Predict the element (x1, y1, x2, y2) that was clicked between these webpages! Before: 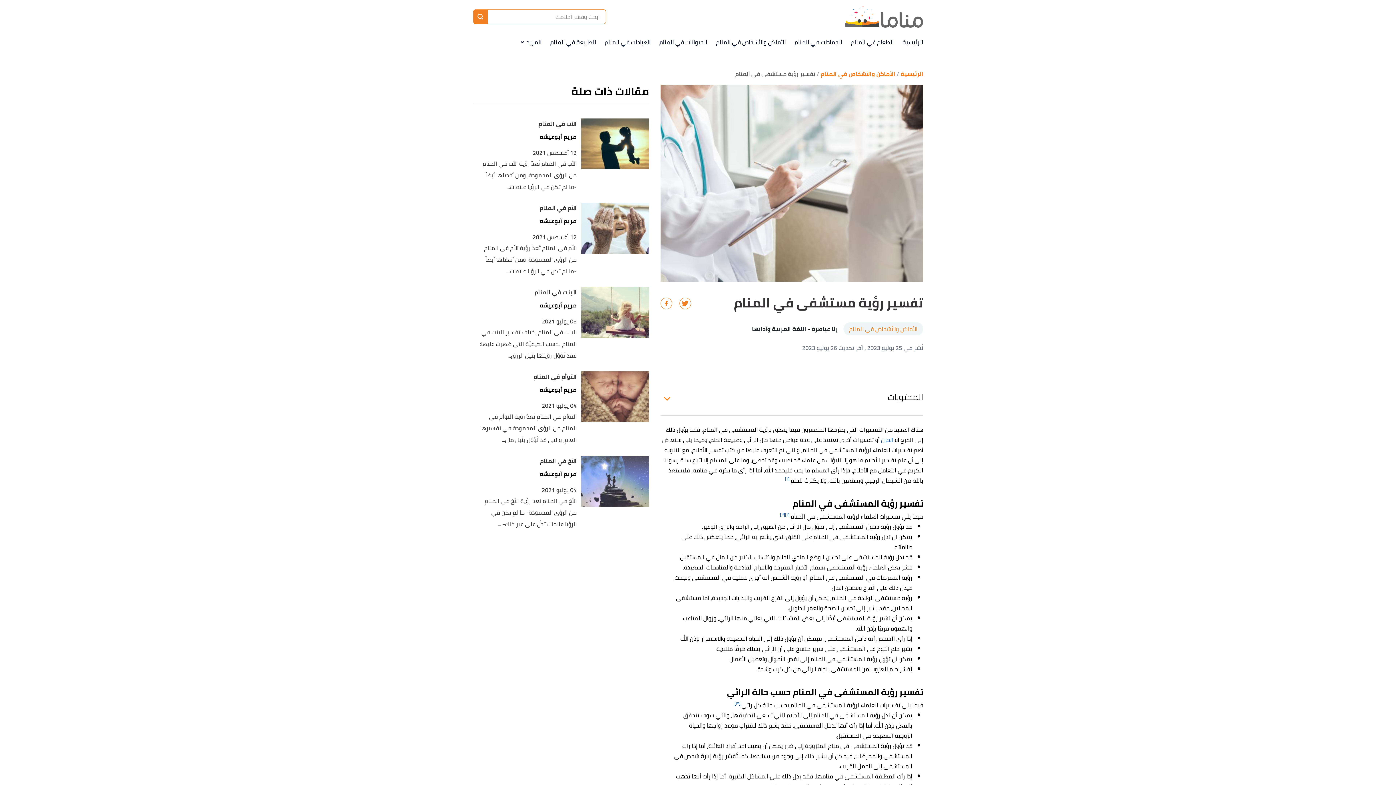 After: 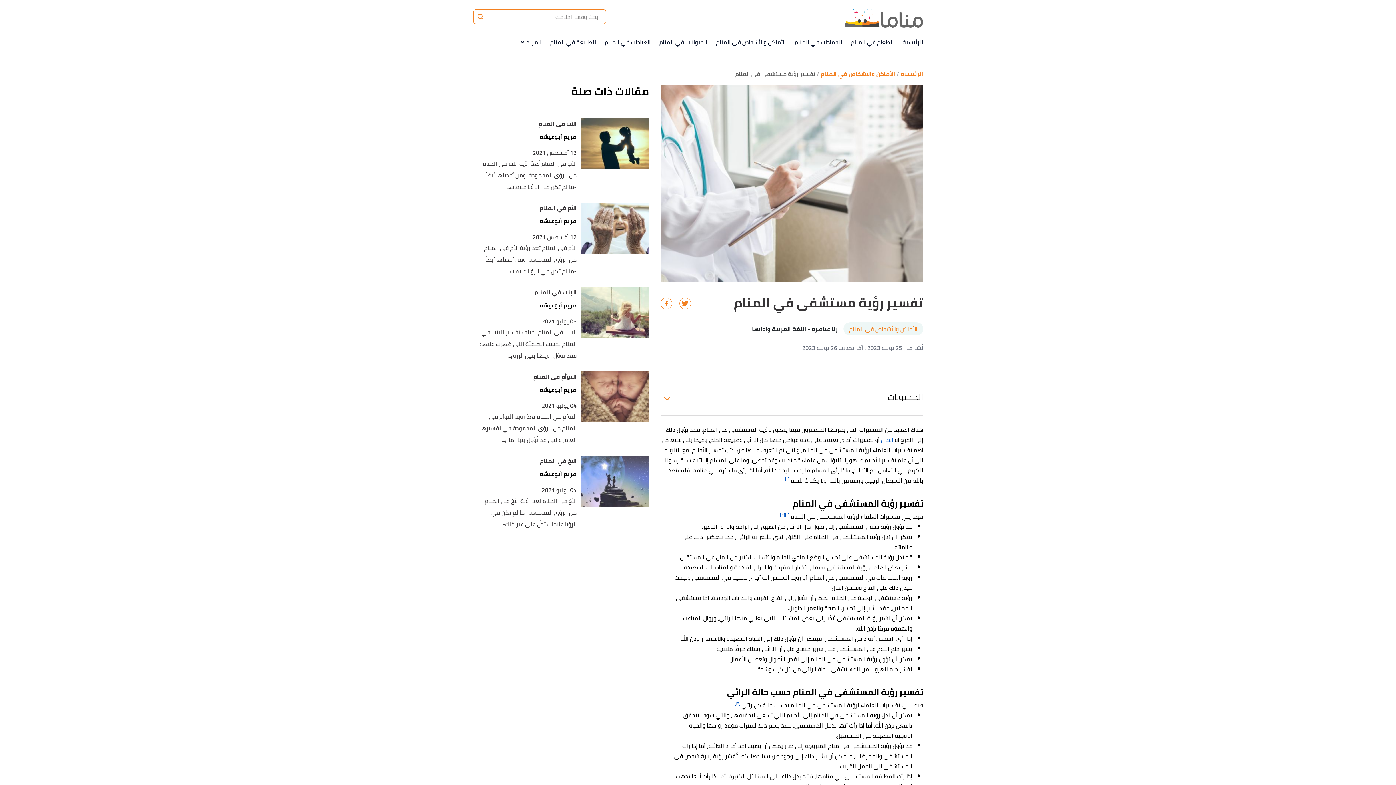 Action: bbox: (473, 9, 487, 24)